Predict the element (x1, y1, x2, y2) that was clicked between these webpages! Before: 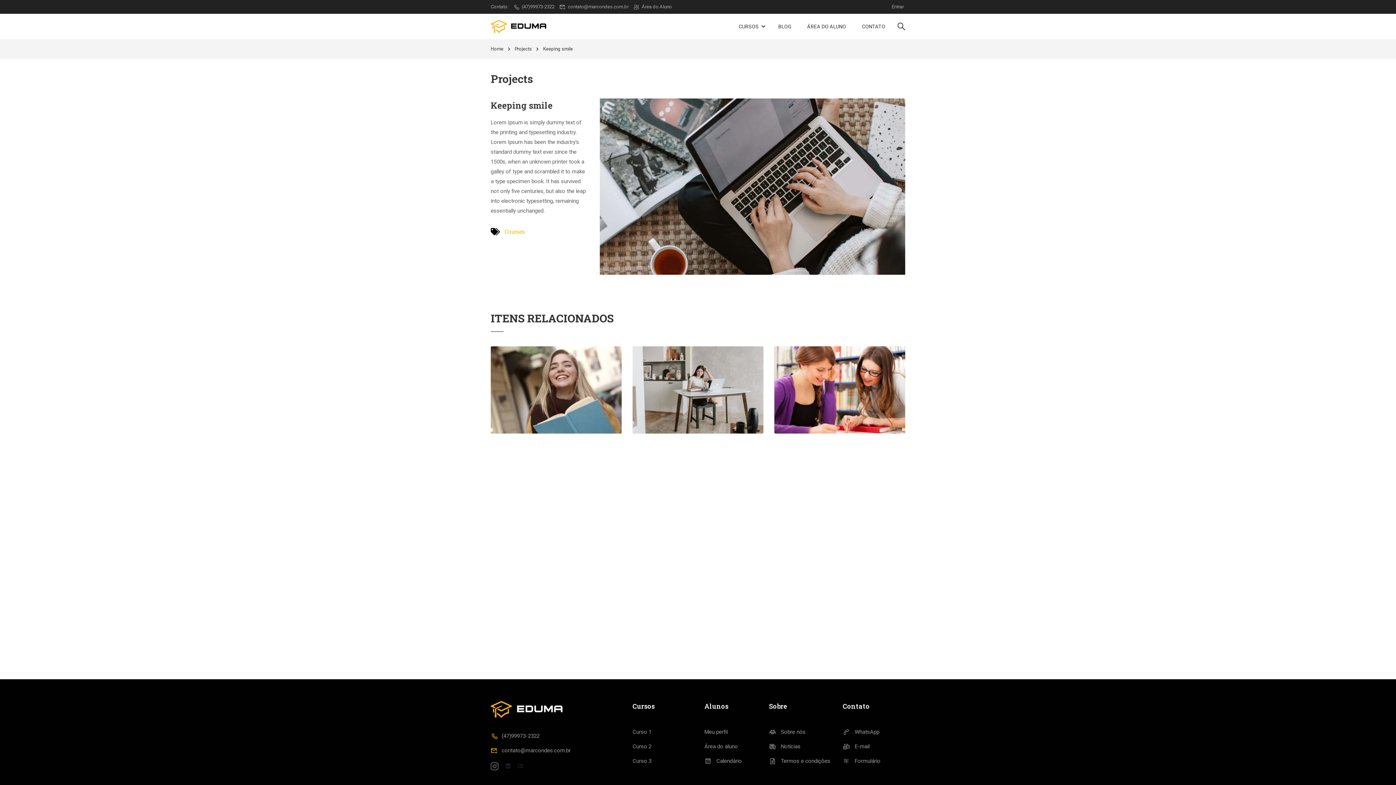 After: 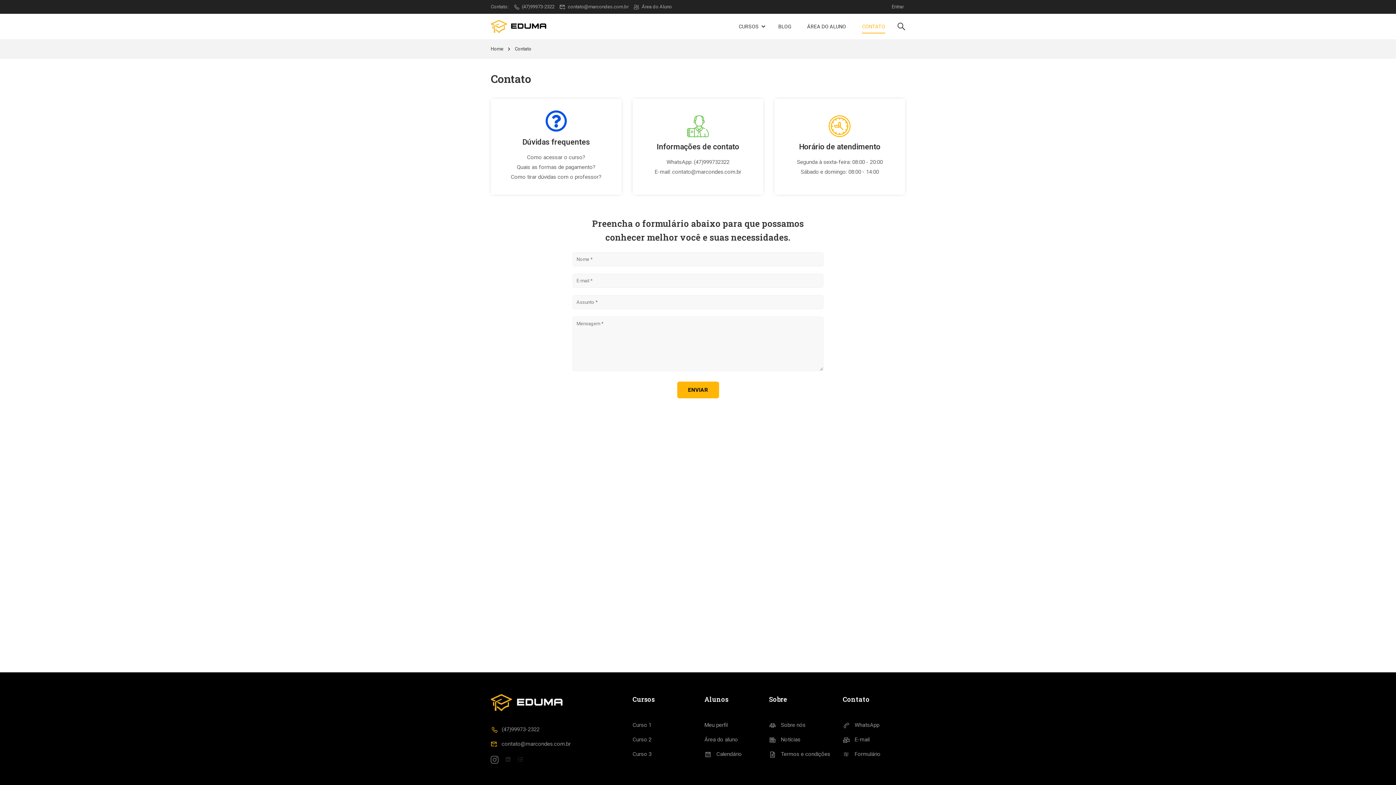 Action: label: CONTATO bbox: (854, 15, 892, 37)